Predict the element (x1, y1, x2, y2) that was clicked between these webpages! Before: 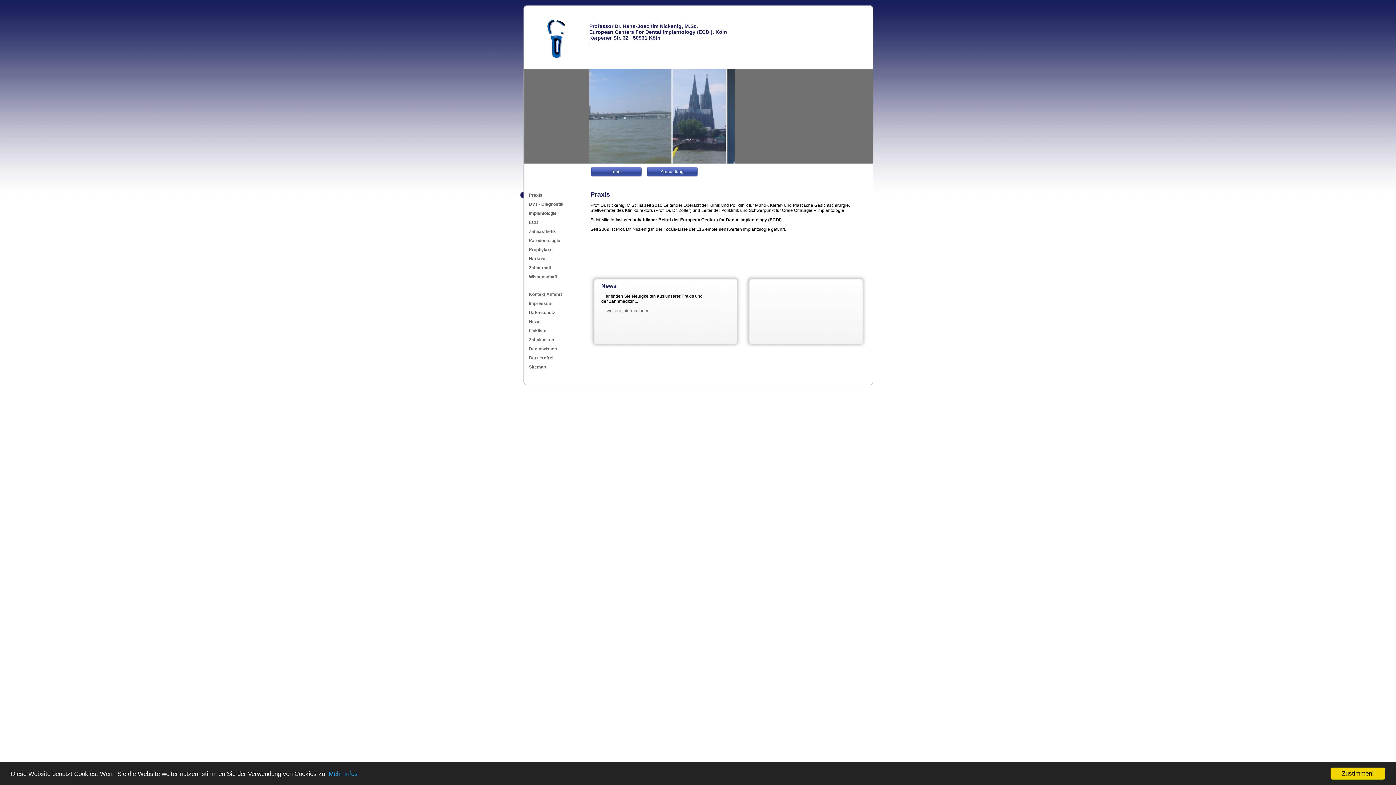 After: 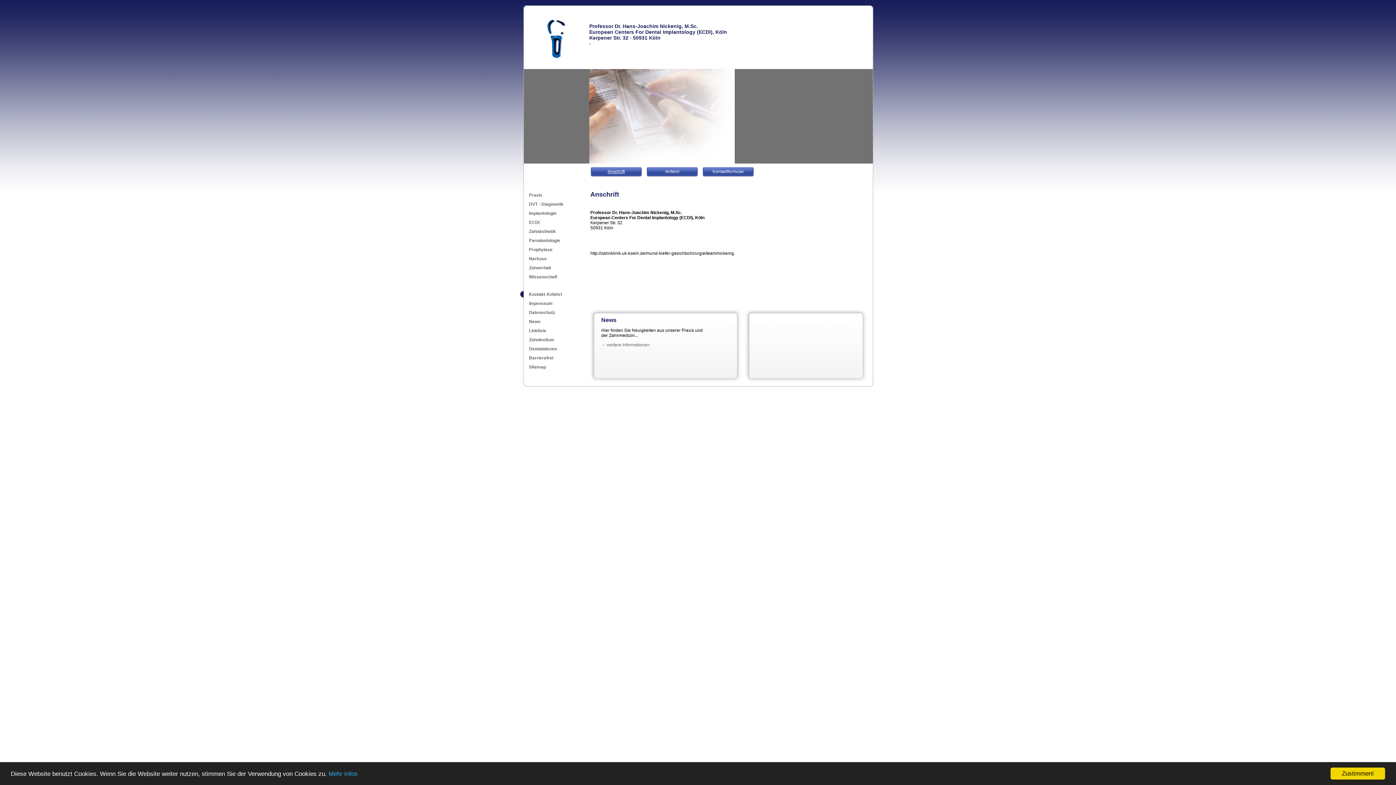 Action: label: Kontakt Anfahrt bbox: (520, 290, 590, 298)